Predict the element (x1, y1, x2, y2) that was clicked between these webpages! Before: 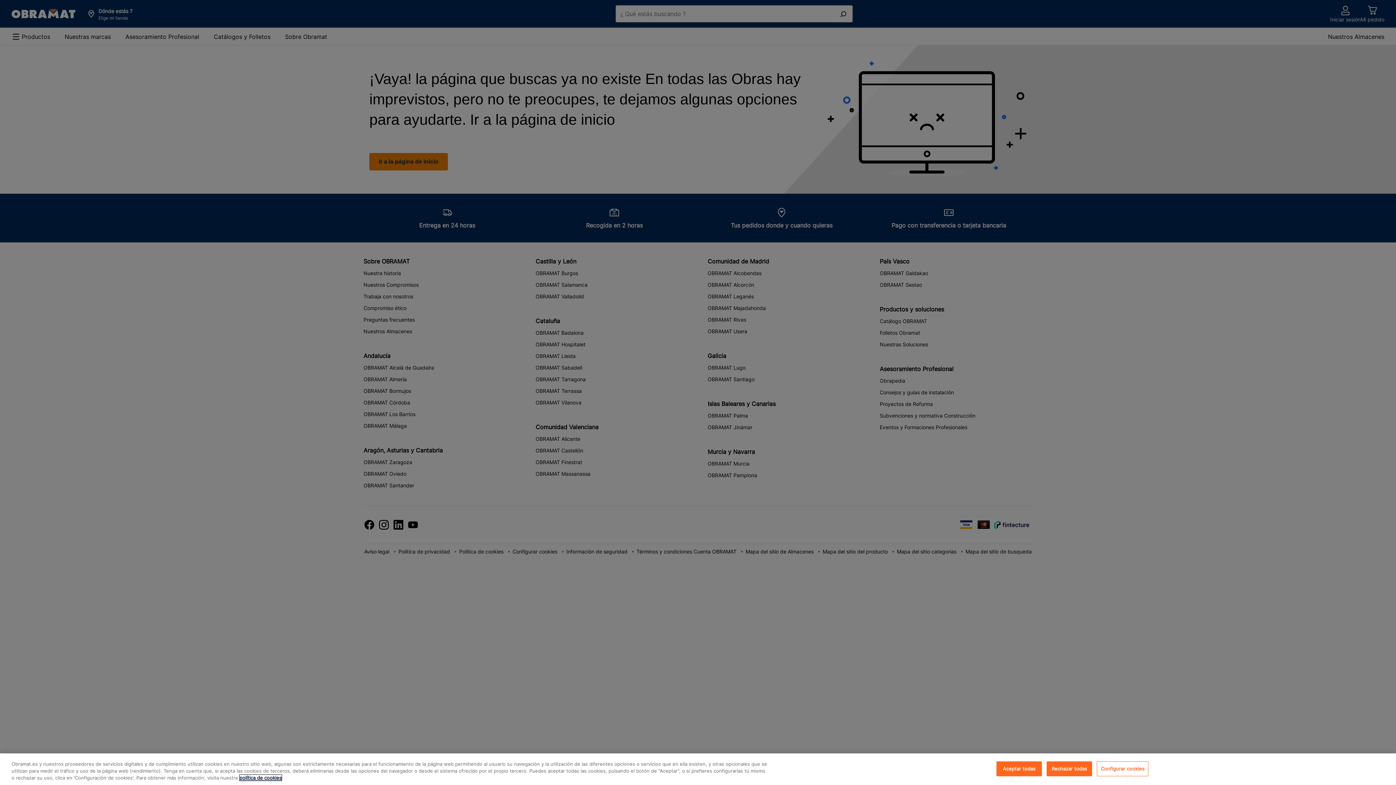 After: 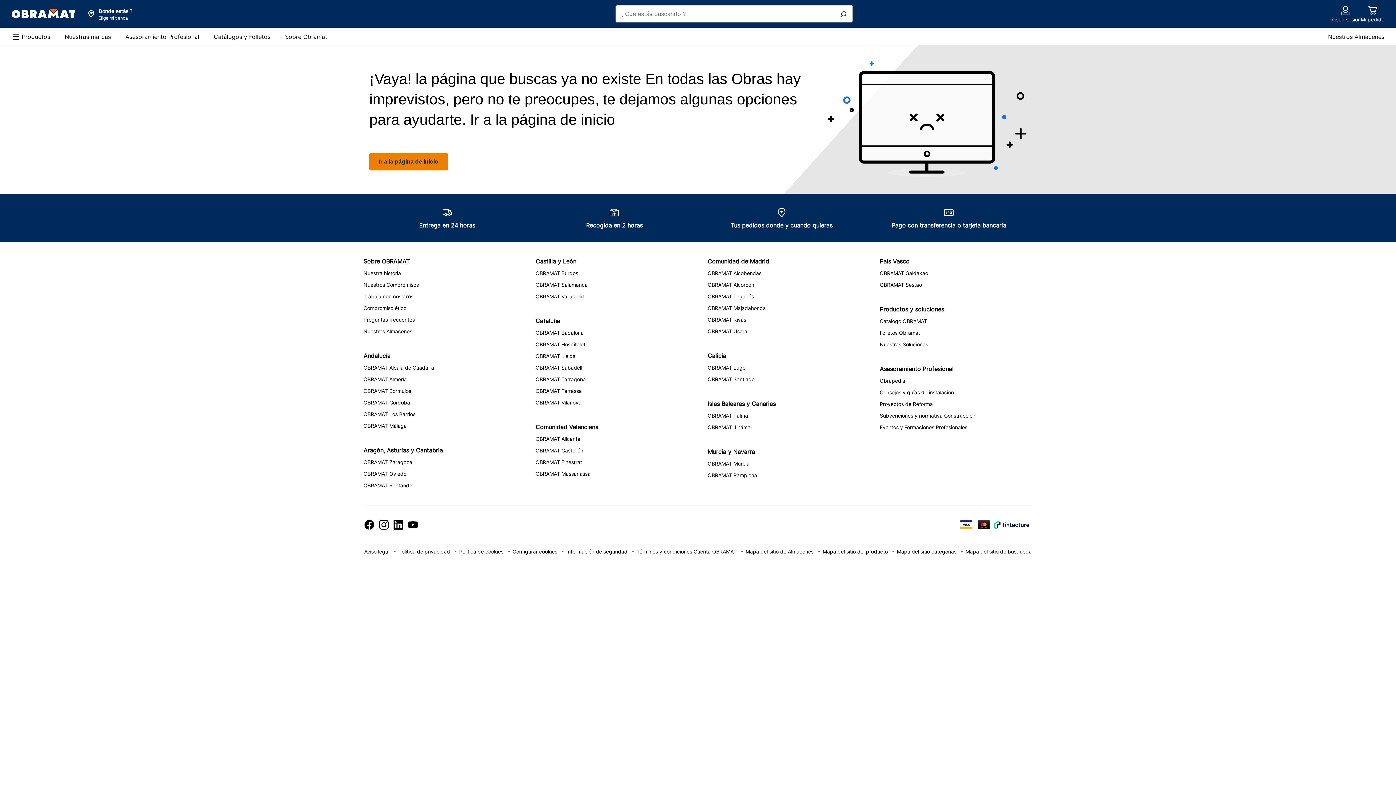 Action: label: Rechazar todas bbox: (1046, 761, 1092, 776)